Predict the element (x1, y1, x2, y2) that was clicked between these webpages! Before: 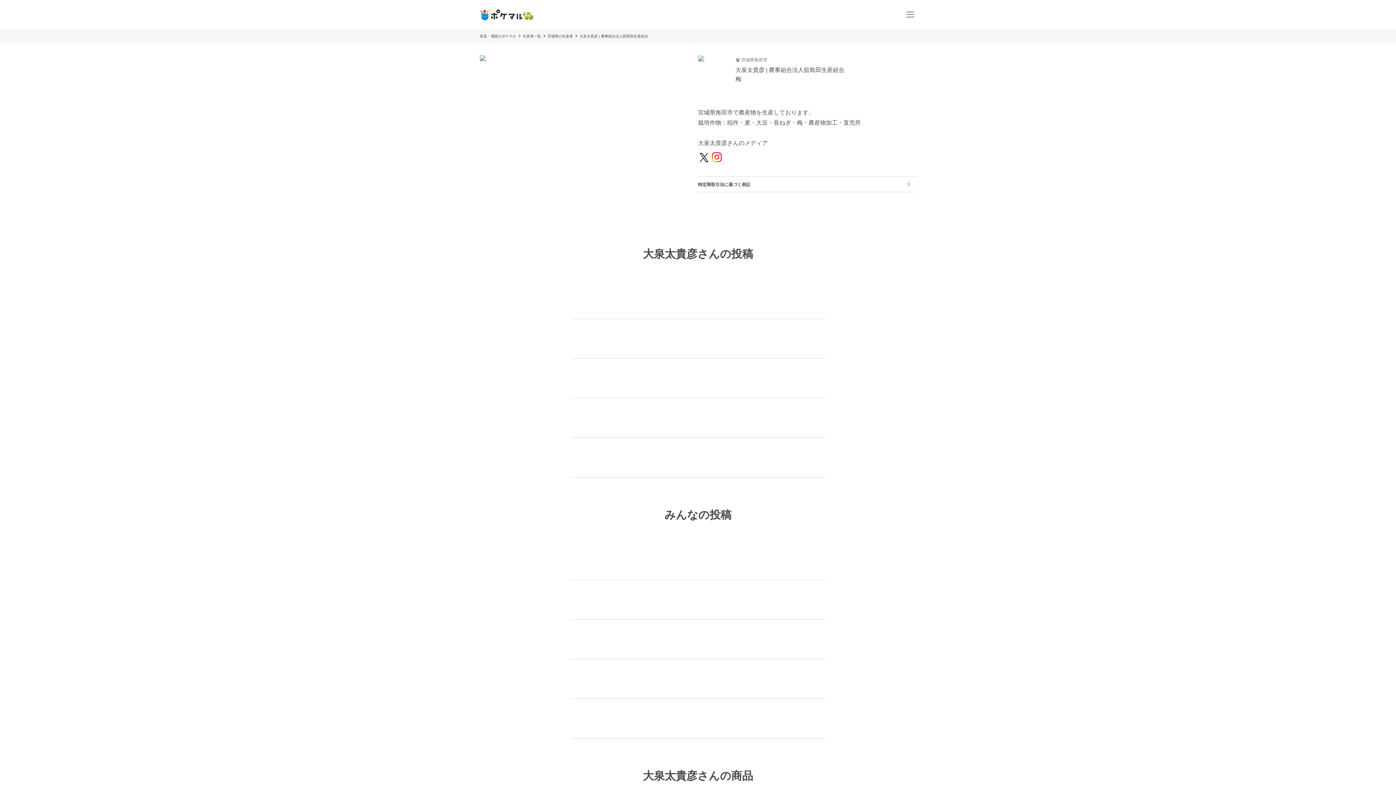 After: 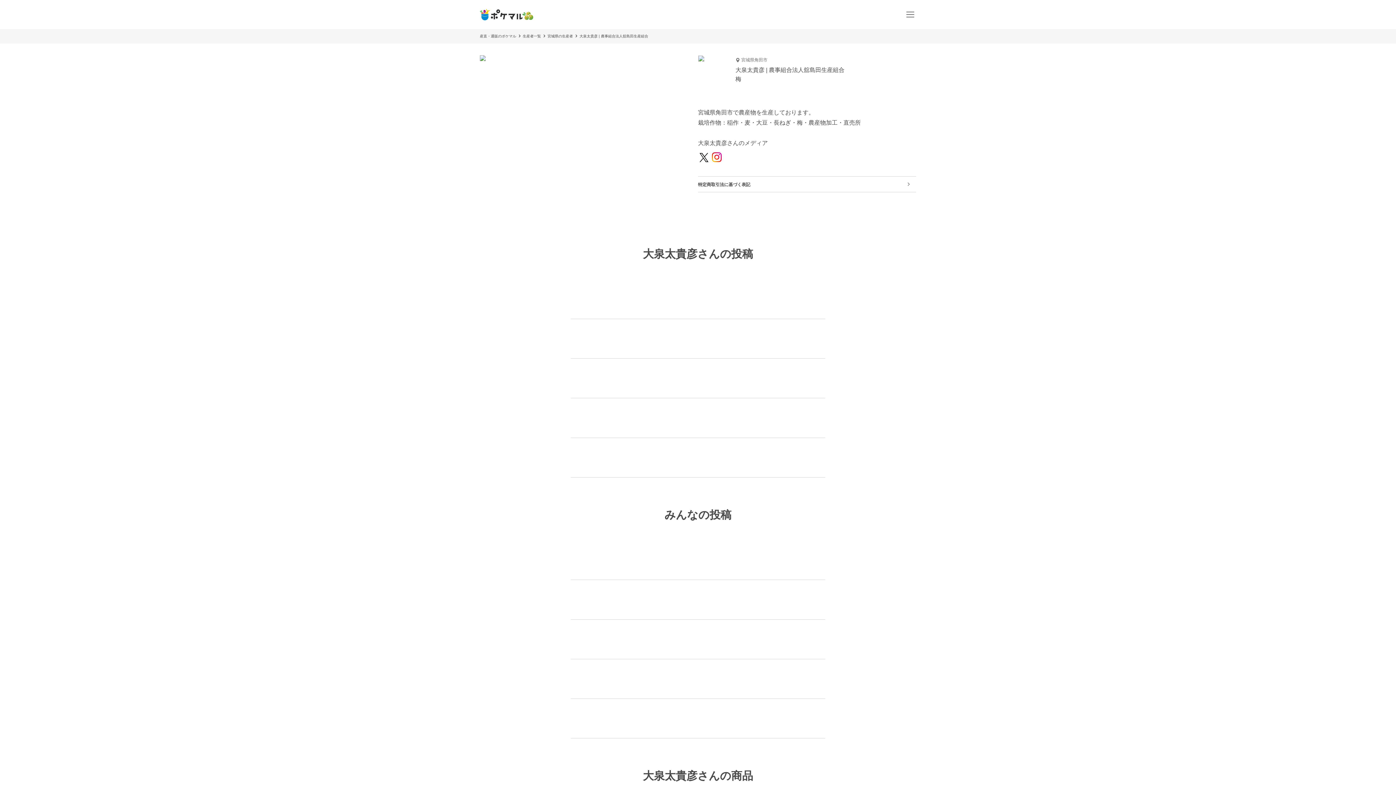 Action: bbox: (710, 150, 724, 165) label: Instagram